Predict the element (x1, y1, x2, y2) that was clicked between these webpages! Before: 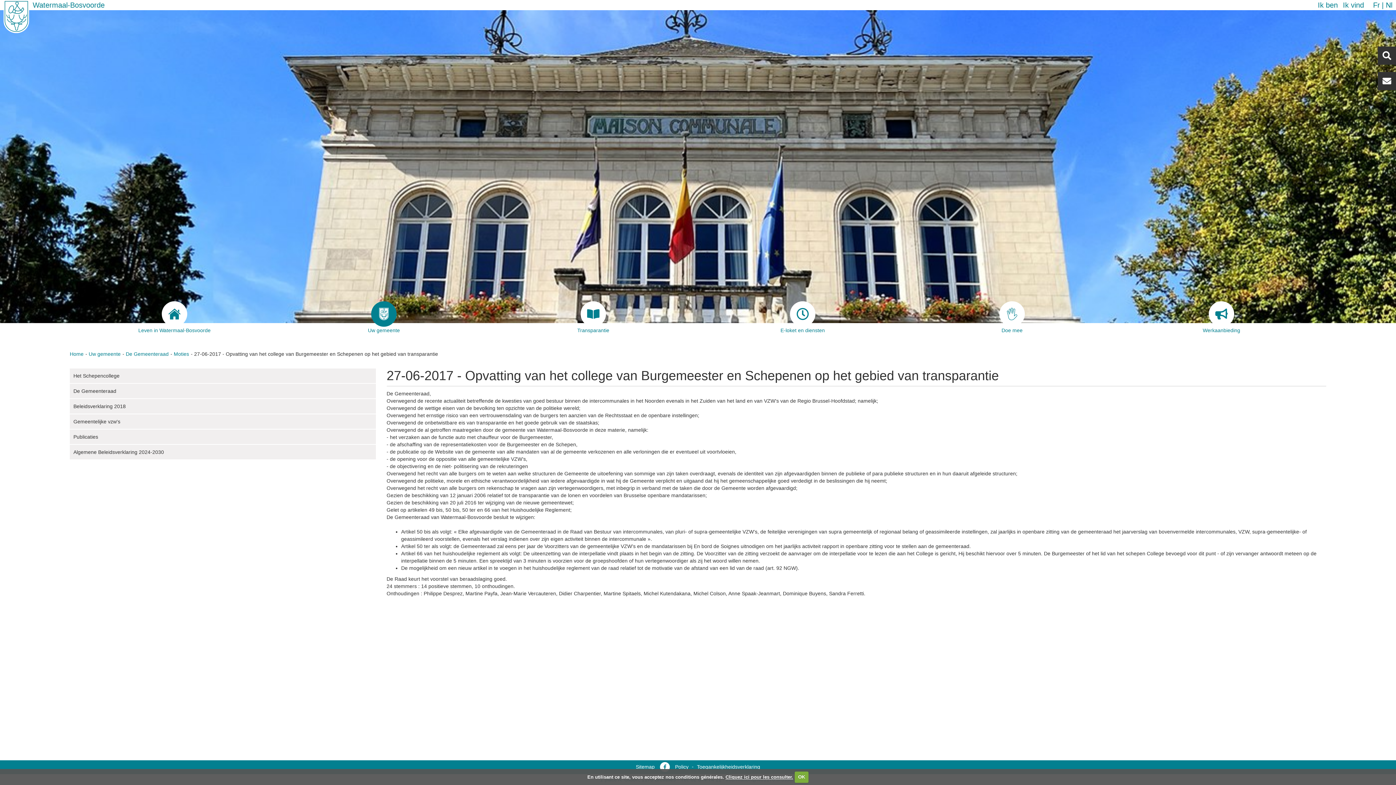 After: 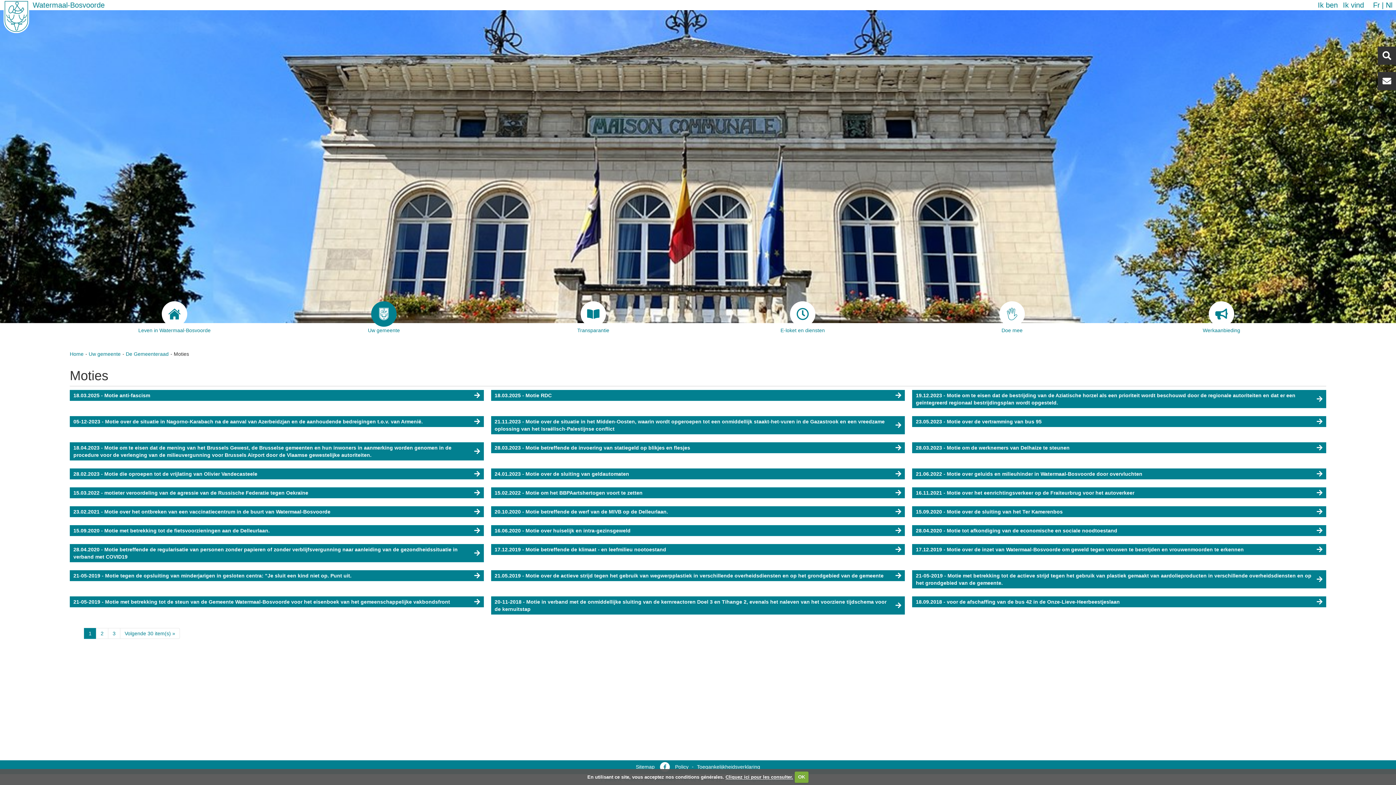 Action: bbox: (173, 351, 189, 357) label: Moties